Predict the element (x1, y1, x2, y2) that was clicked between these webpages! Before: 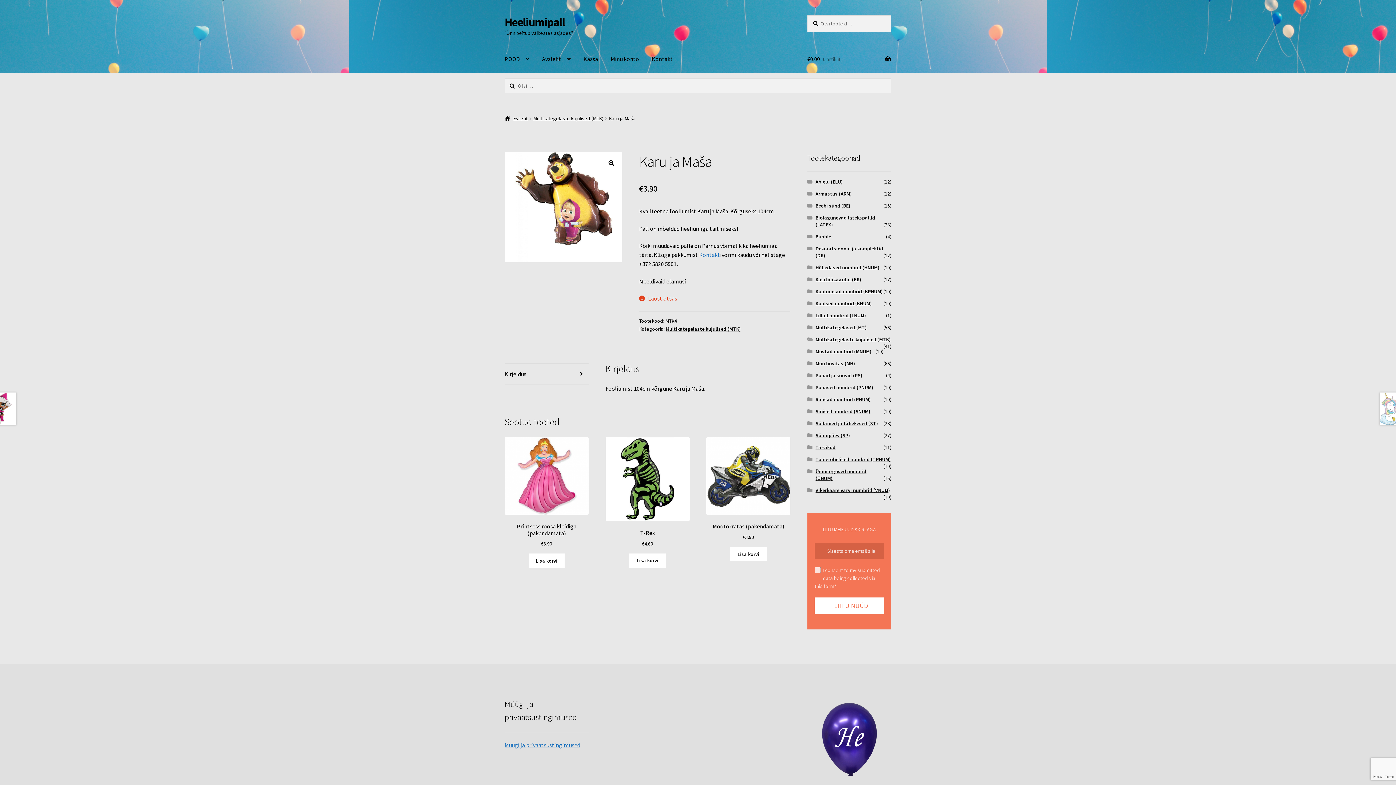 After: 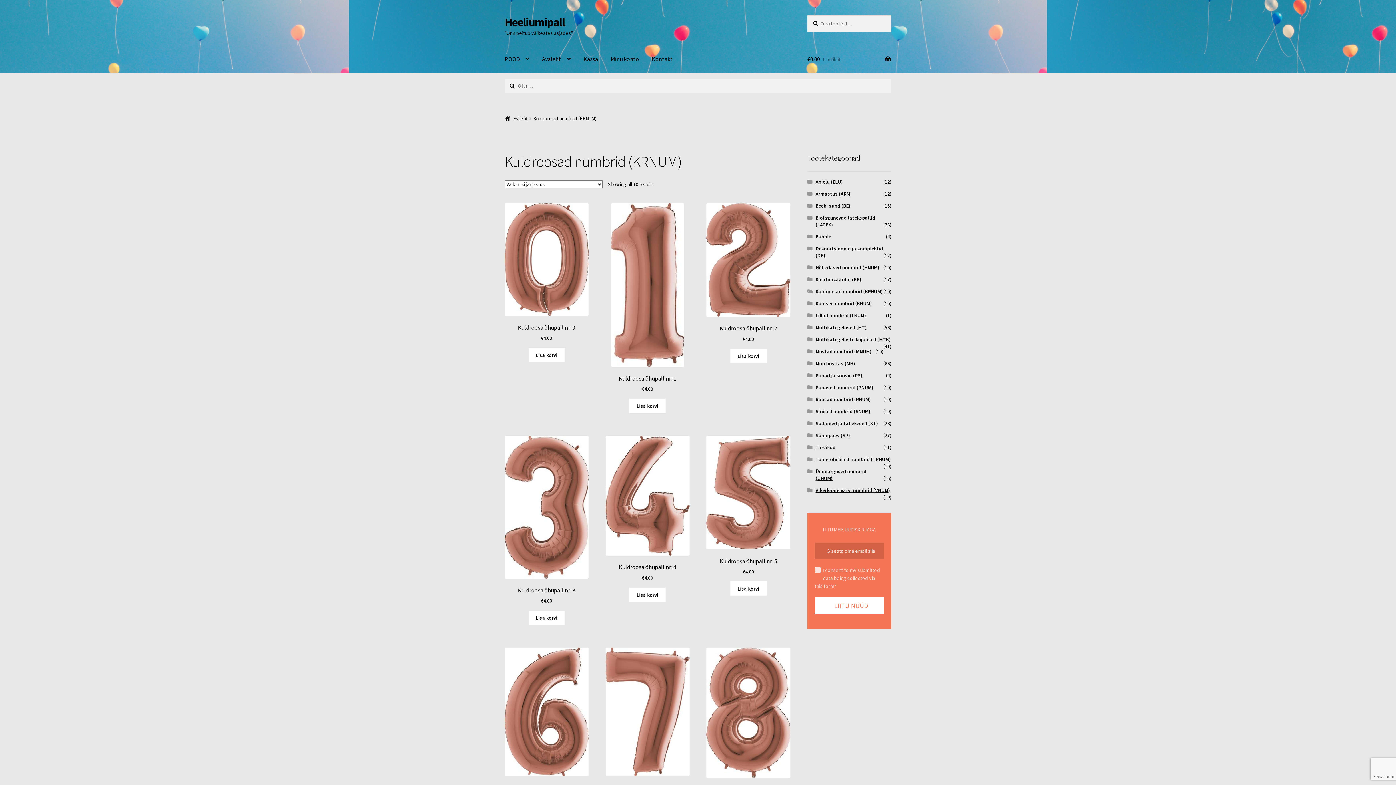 Action: label: Kuldroosad numbrid (KRNUM) bbox: (815, 288, 883, 295)